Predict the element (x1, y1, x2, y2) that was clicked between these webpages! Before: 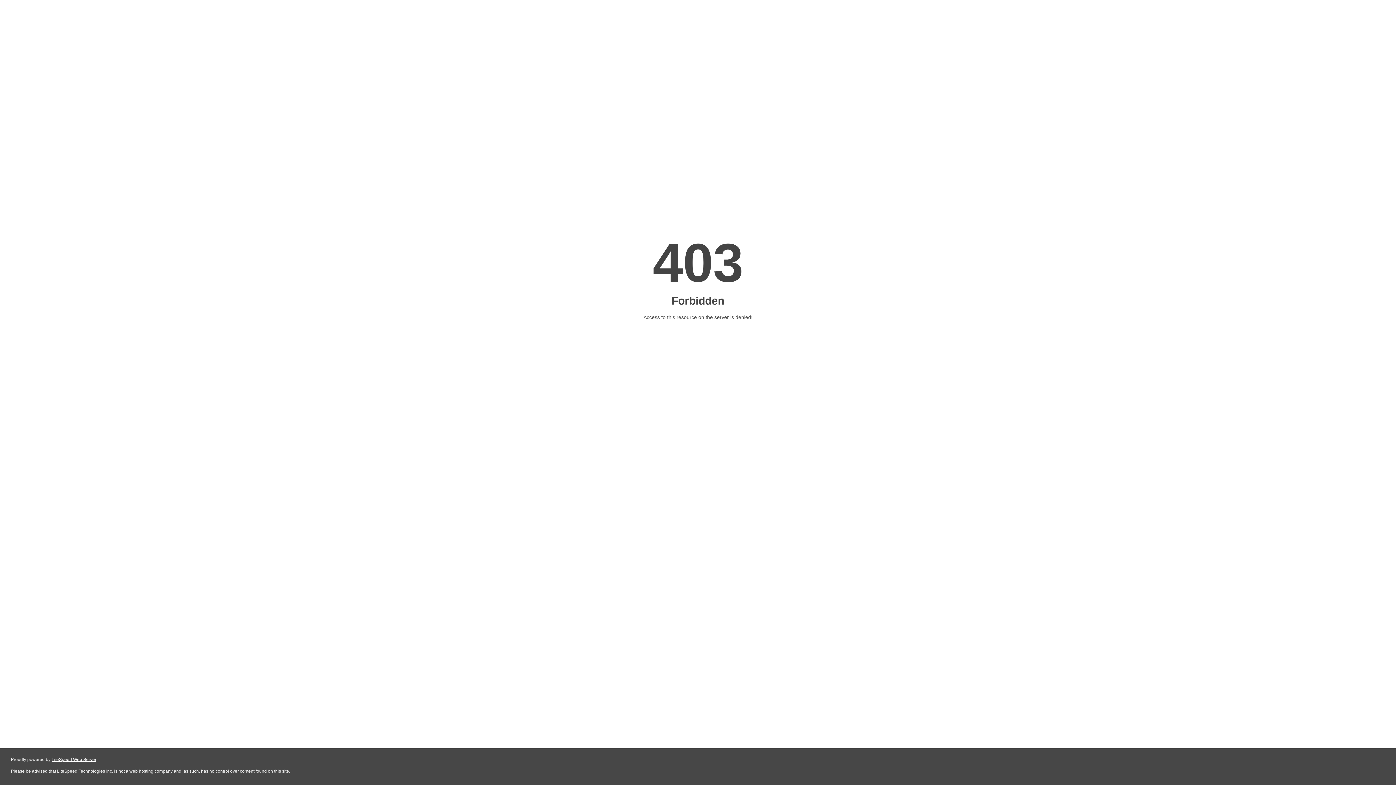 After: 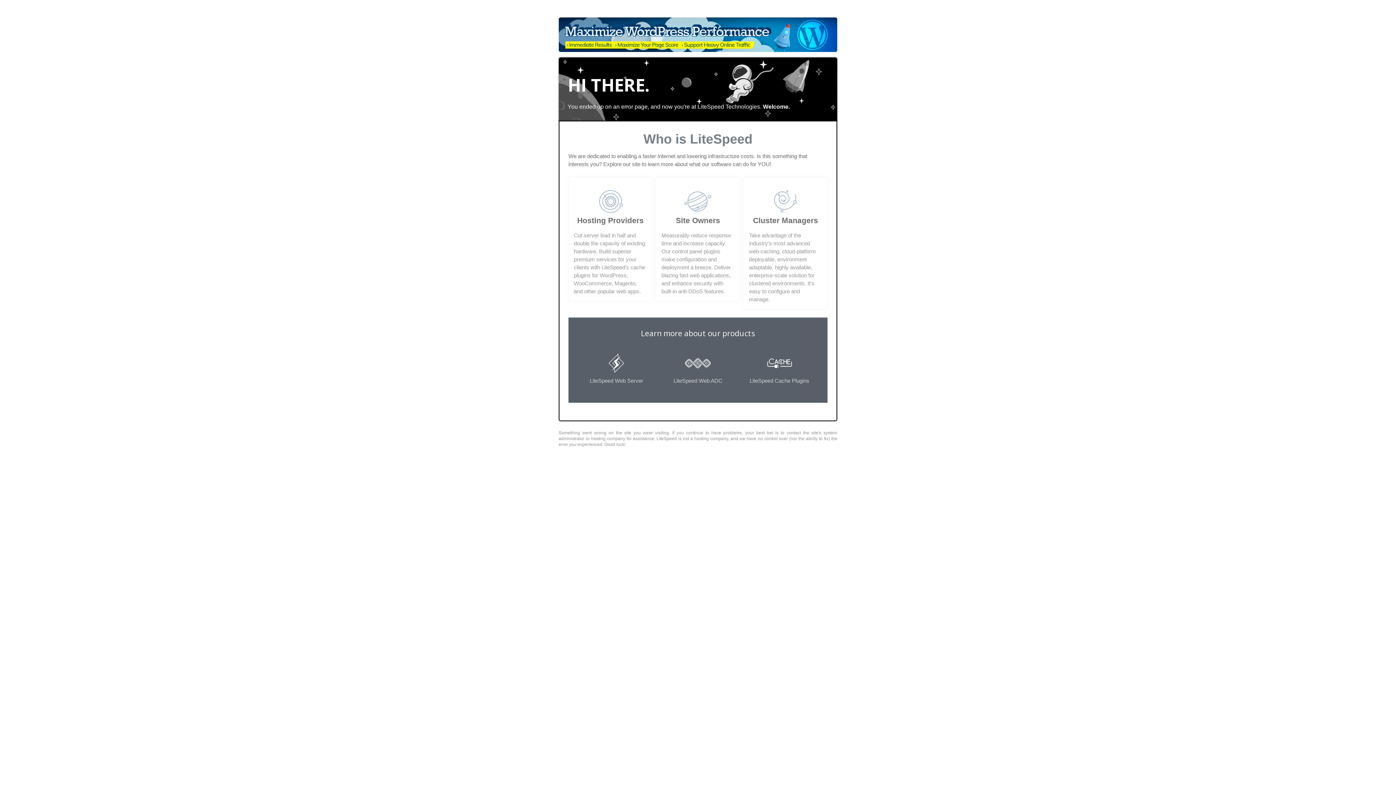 Action: bbox: (51, 757, 96, 762) label: LiteSpeed Web Server